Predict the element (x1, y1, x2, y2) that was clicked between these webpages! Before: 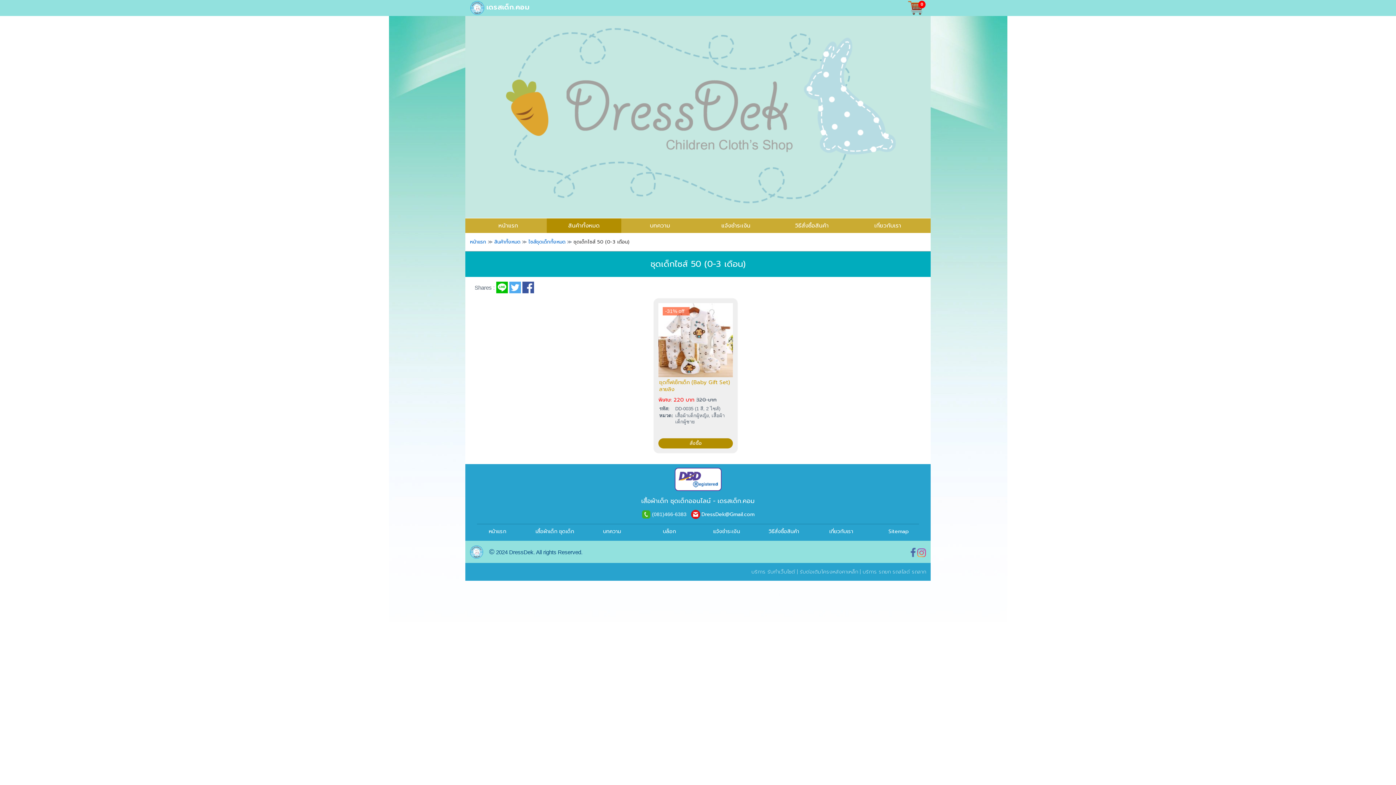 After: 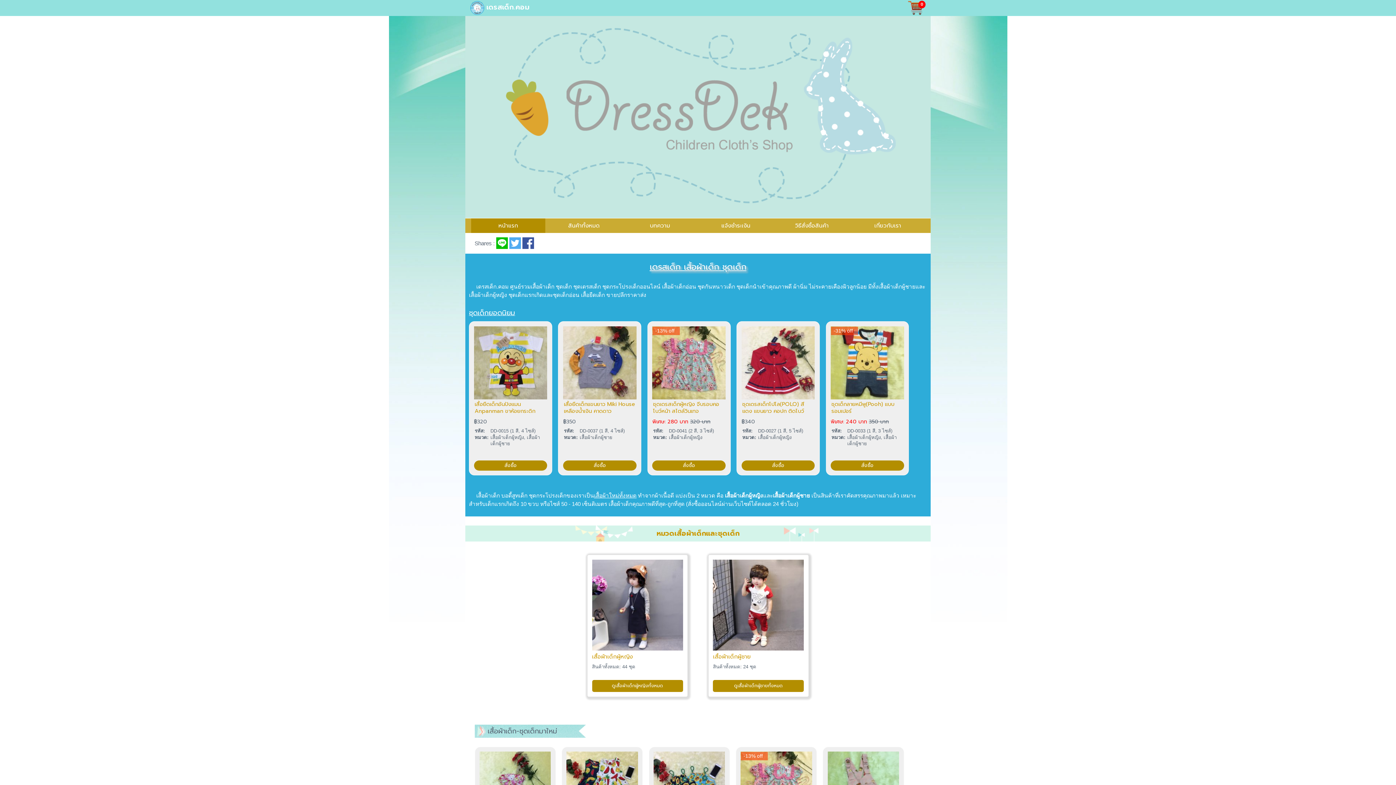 Action: bbox: (470, 238, 486, 245) label: หน้าแรก